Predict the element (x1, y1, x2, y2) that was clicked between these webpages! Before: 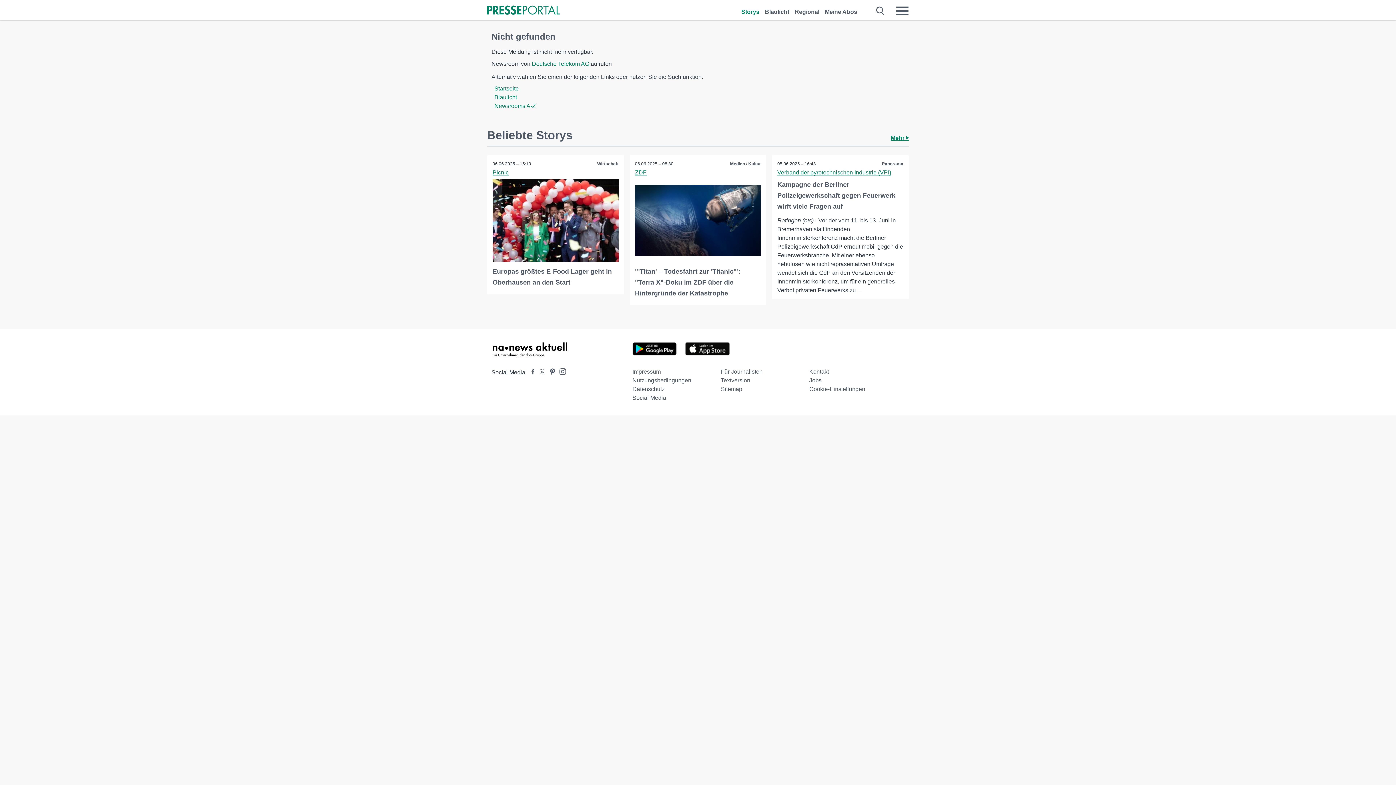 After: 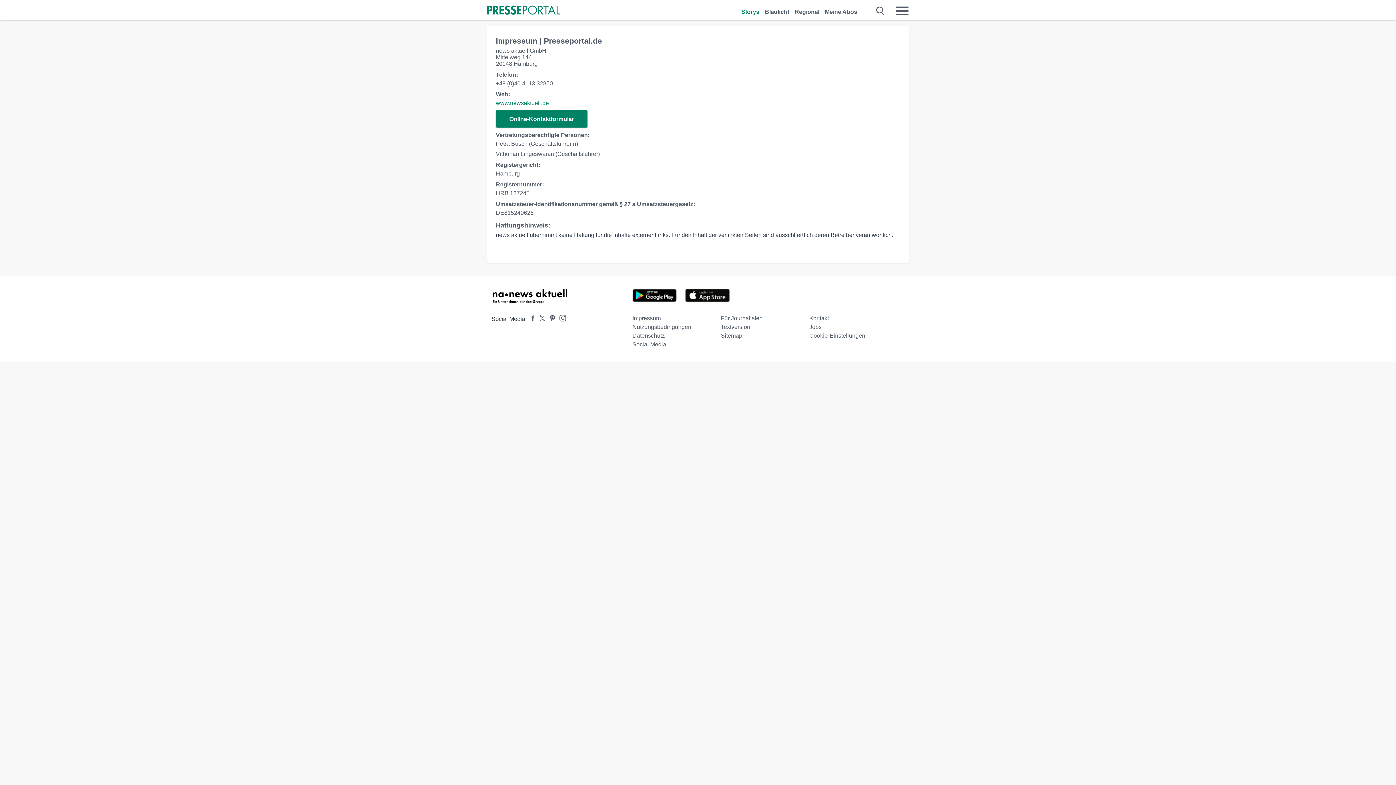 Action: label: Impressum bbox: (632, 368, 660, 374)